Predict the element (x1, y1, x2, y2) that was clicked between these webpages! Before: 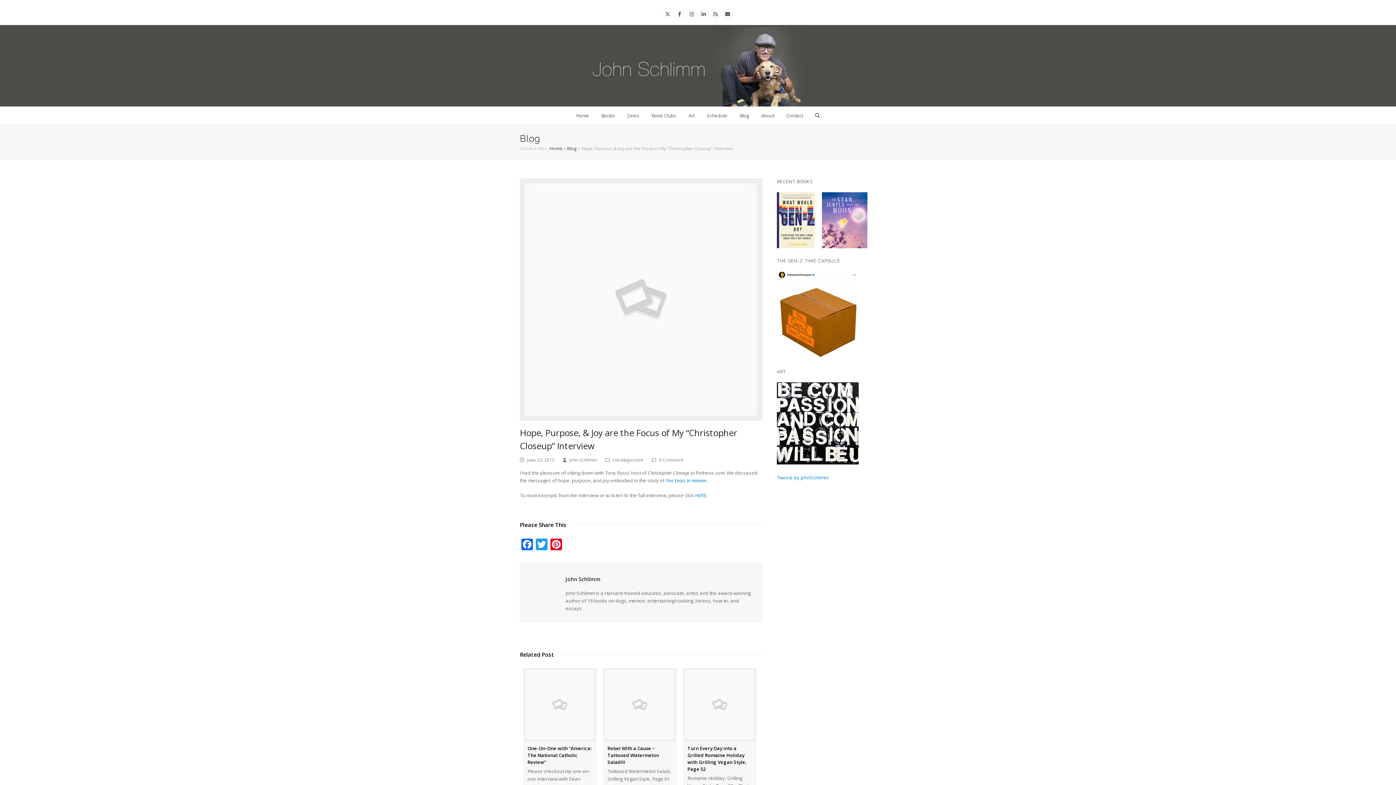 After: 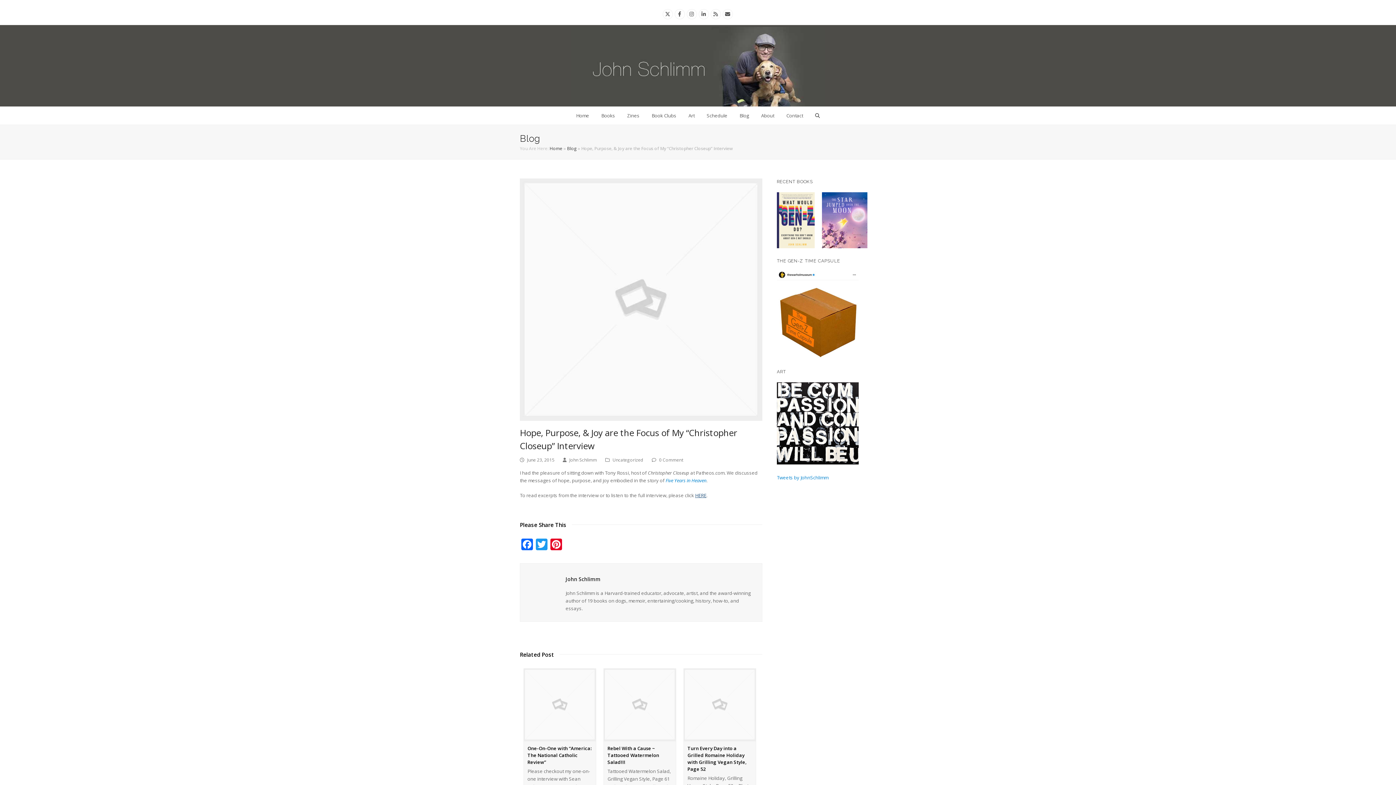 Action: label: HERE bbox: (695, 492, 706, 498)